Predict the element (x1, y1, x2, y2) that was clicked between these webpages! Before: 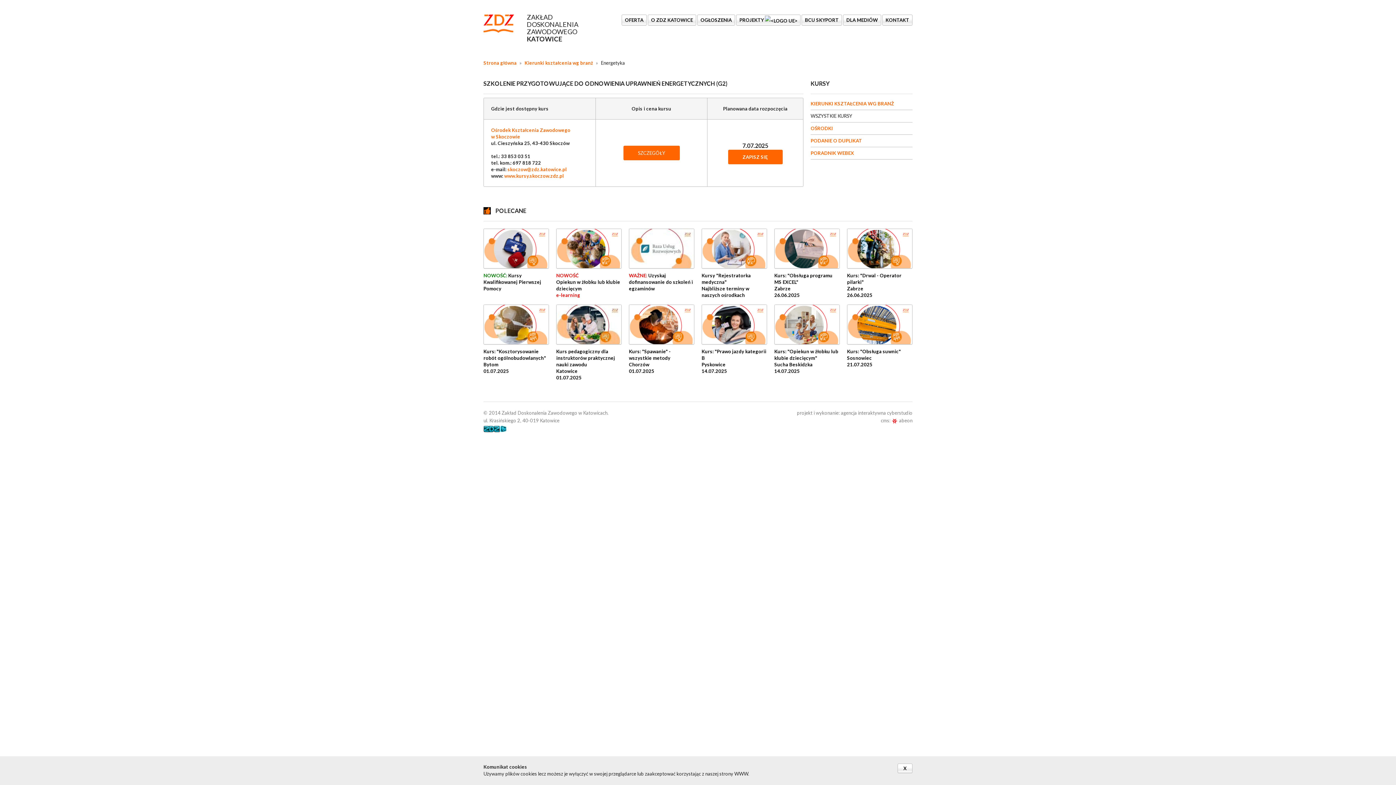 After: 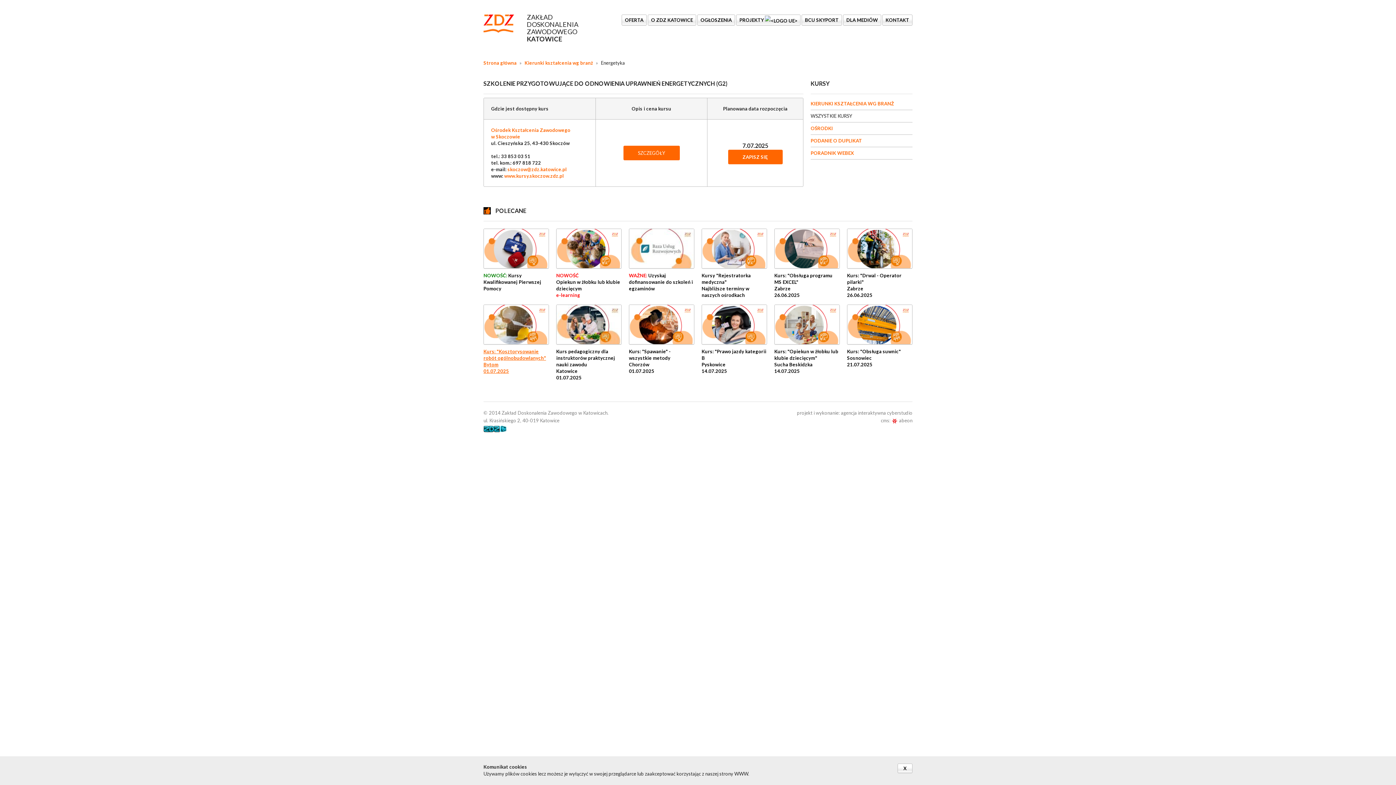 Action: bbox: (483, 304, 549, 374) label: Kurs: "Kosztorysowanie robót ogólnobudowlanych"
Bytom
01.07.2025